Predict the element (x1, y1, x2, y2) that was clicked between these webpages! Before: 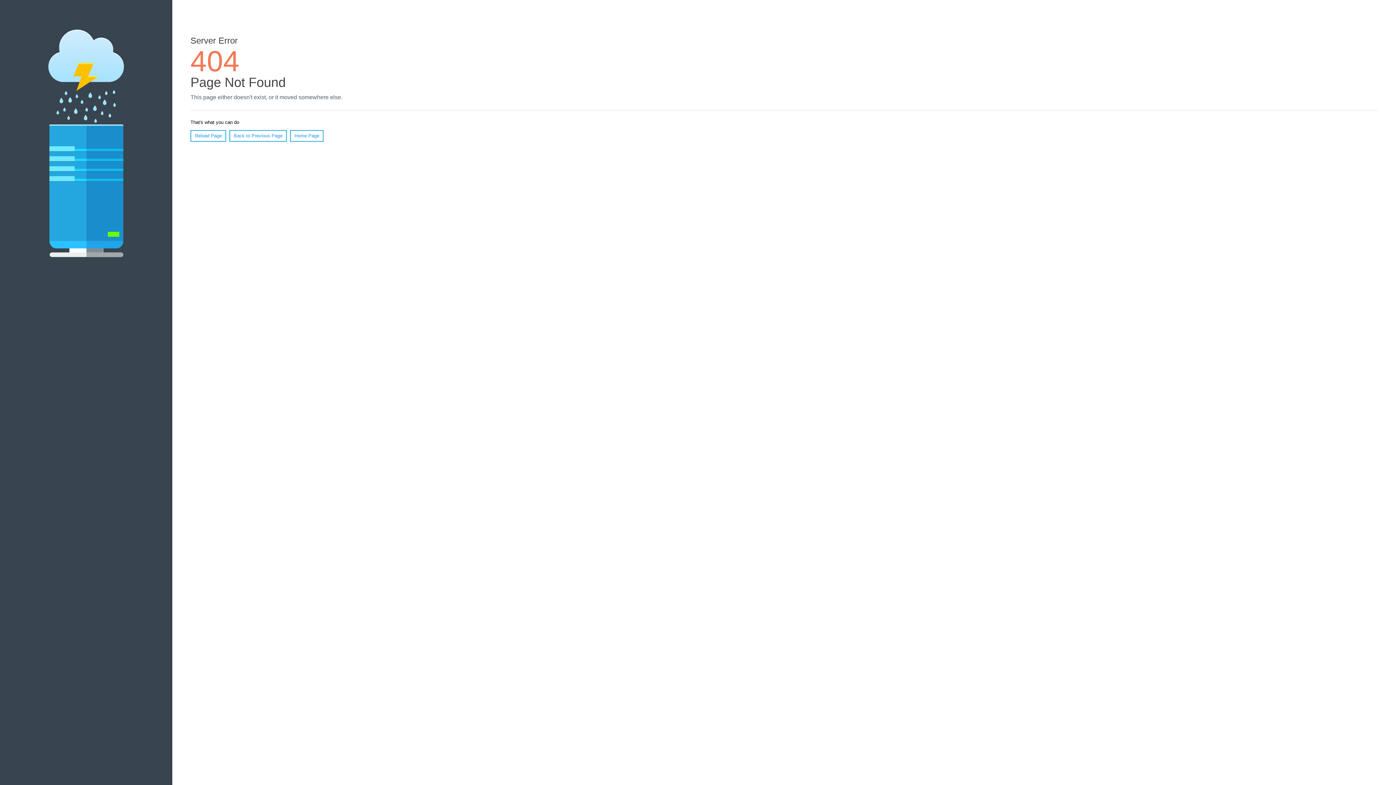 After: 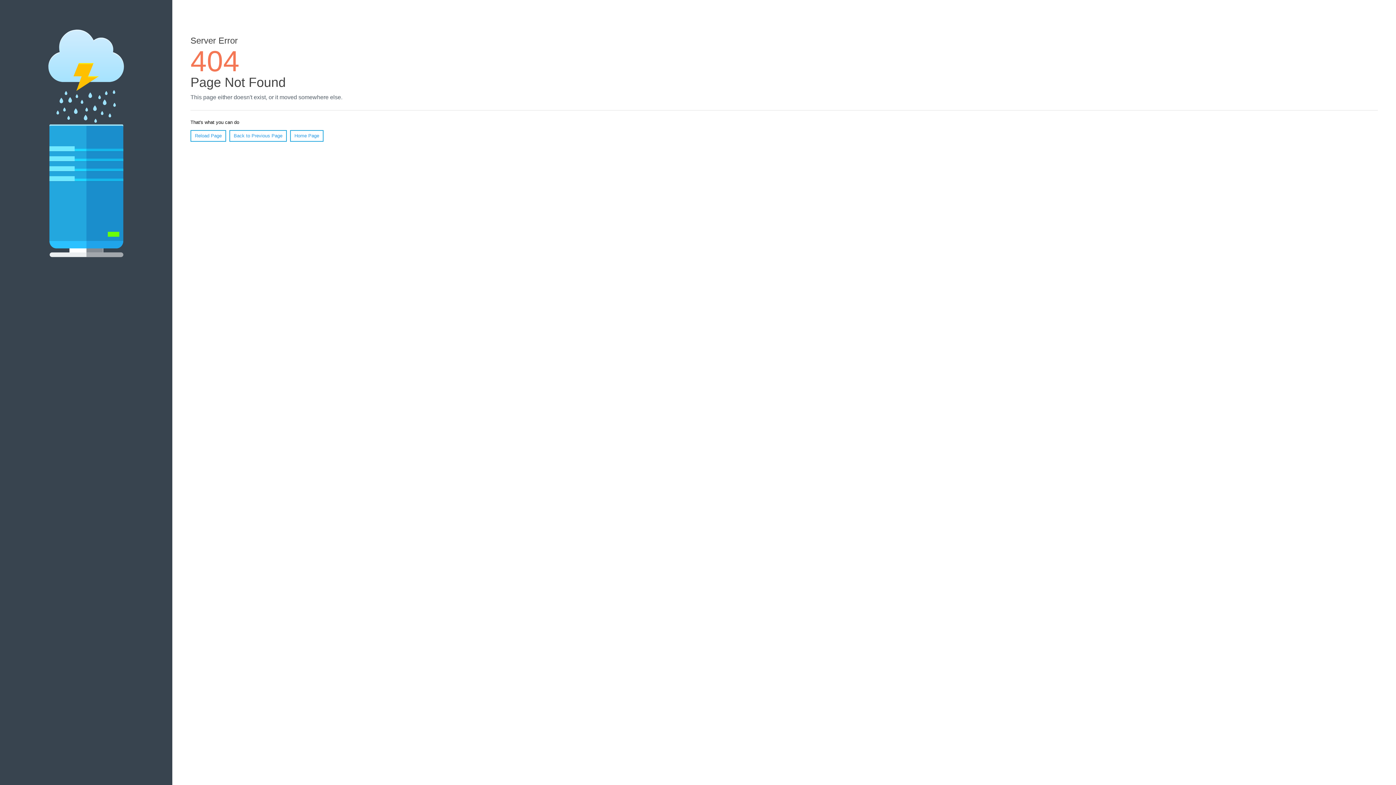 Action: label: Reload Page bbox: (190, 130, 226, 141)